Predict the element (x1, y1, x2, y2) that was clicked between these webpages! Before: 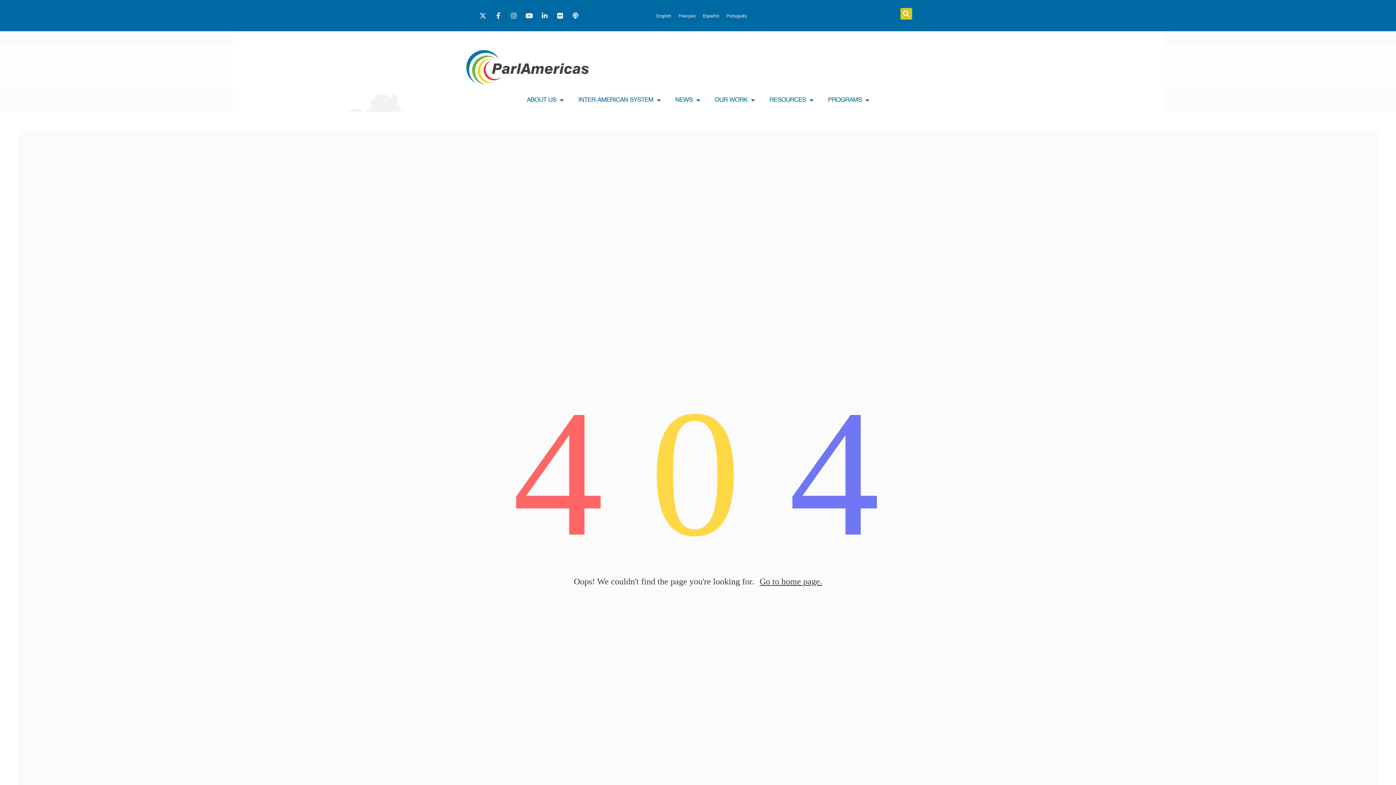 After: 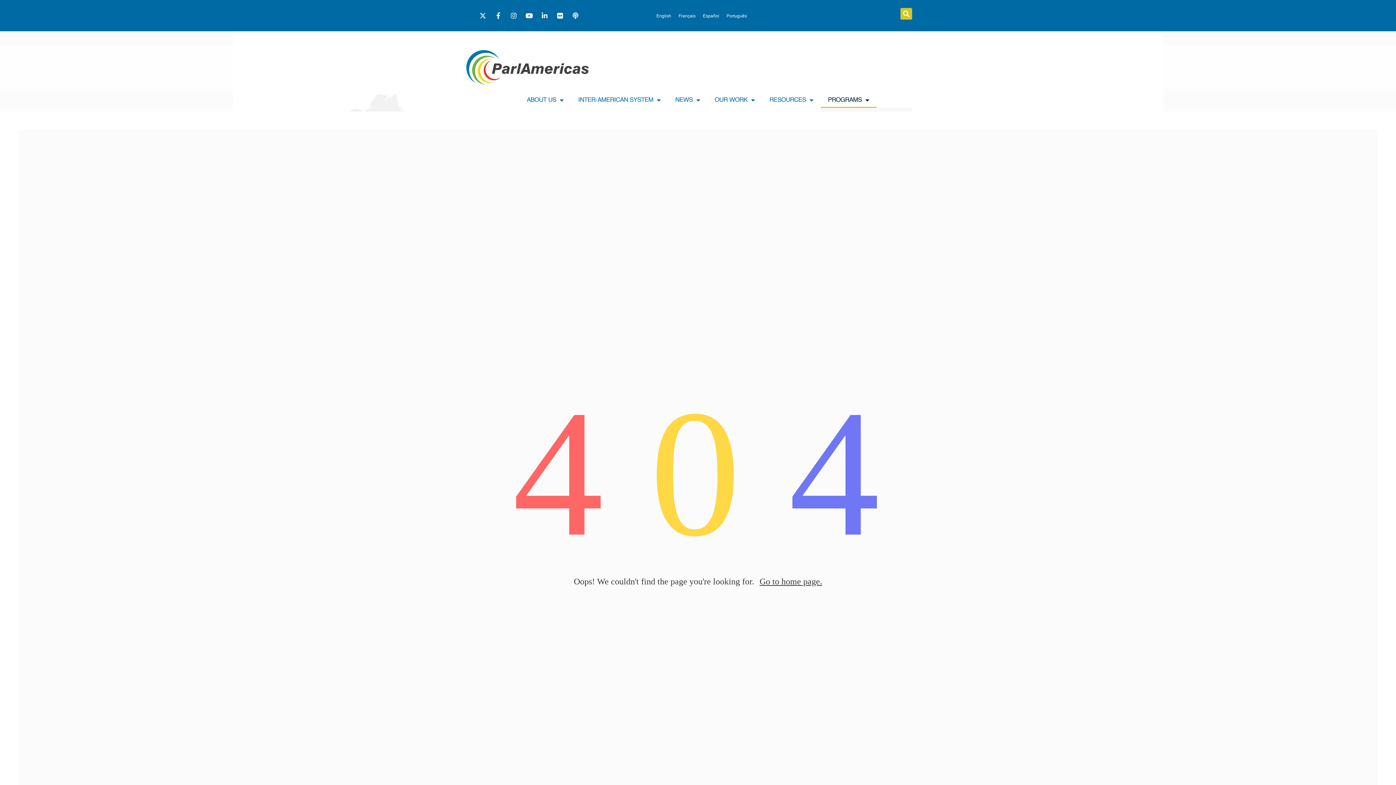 Action: label: PROGRAMS bbox: (820, 92, 876, 108)